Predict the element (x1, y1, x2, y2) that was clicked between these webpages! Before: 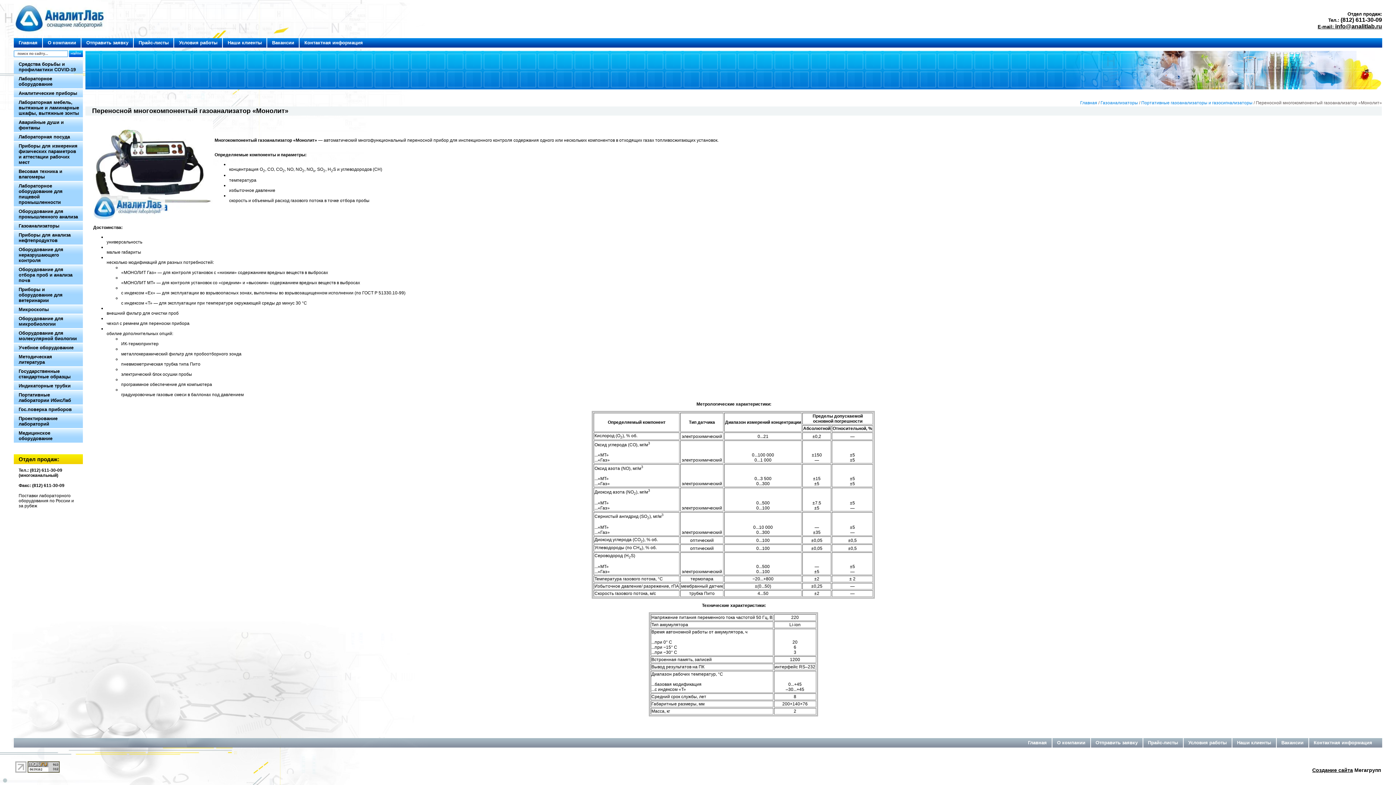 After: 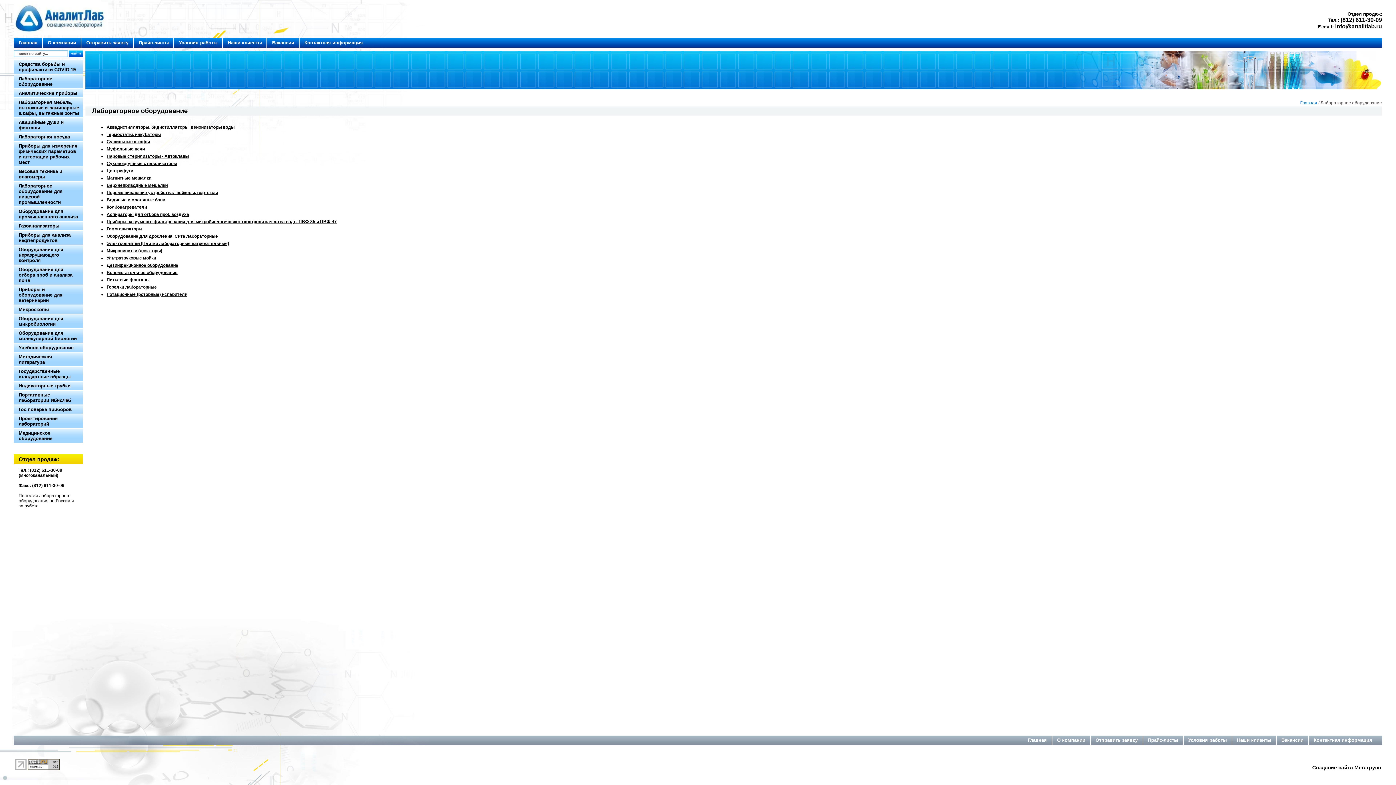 Action: label: Лабораторное оборудование bbox: (13, 74, 83, 88)